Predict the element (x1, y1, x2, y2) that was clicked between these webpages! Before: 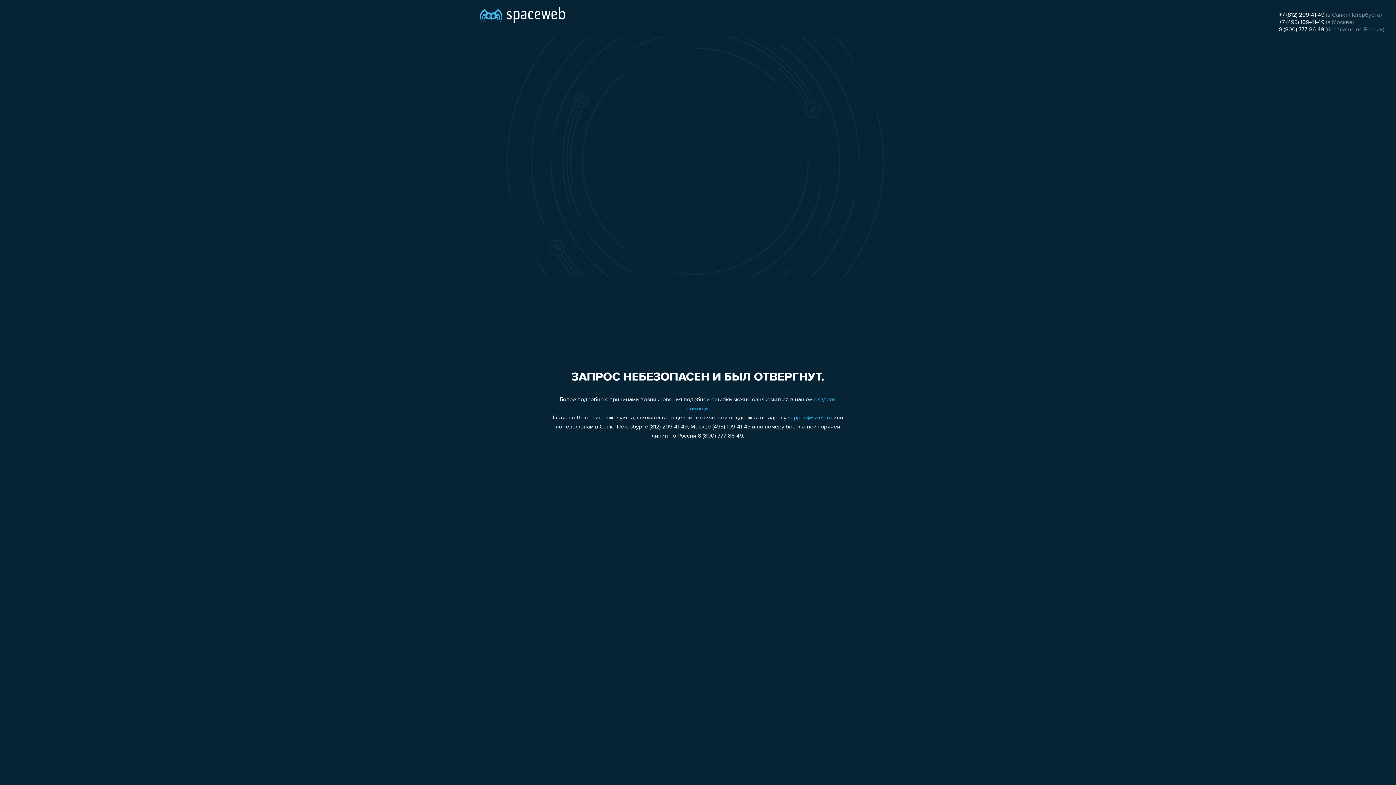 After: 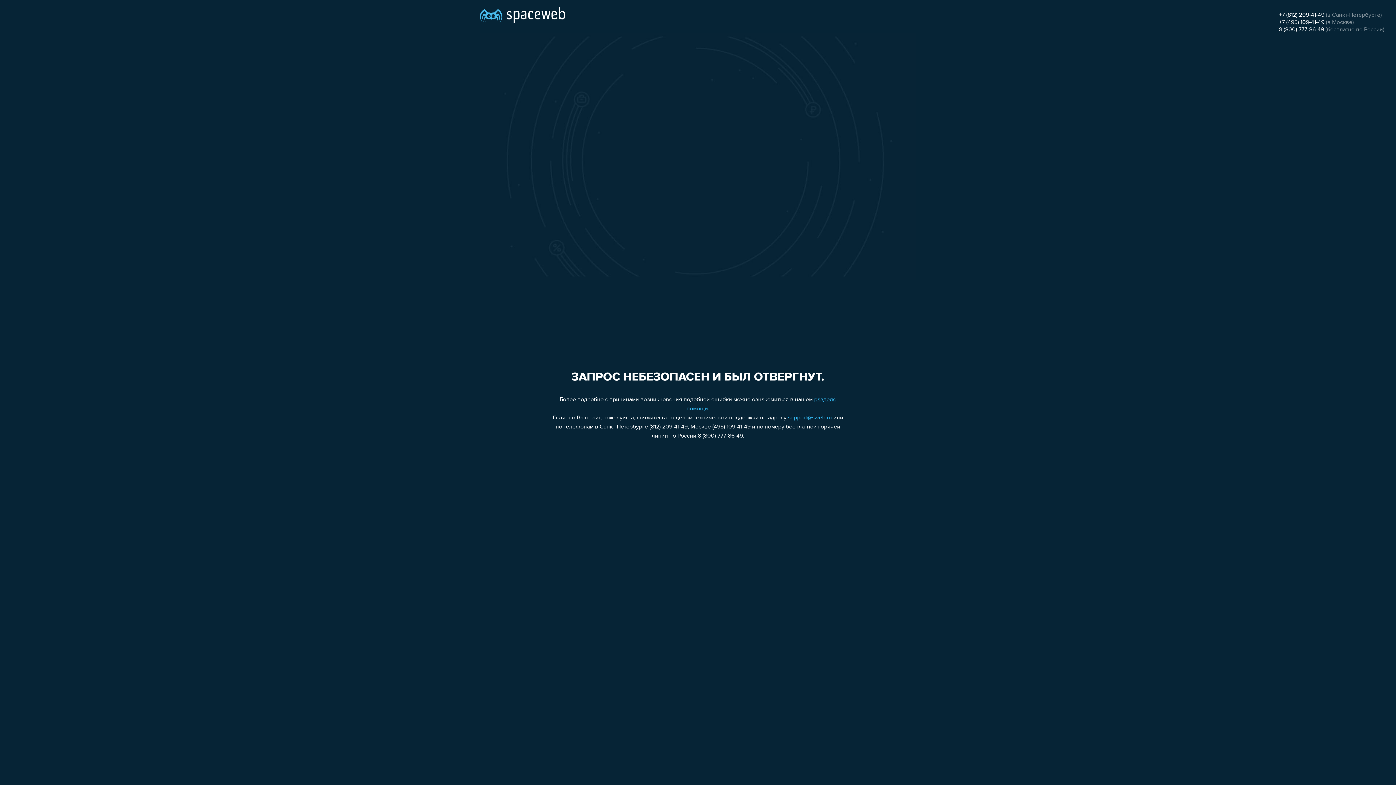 Action: label: support@sweb.ru bbox: (788, 415, 832, 421)